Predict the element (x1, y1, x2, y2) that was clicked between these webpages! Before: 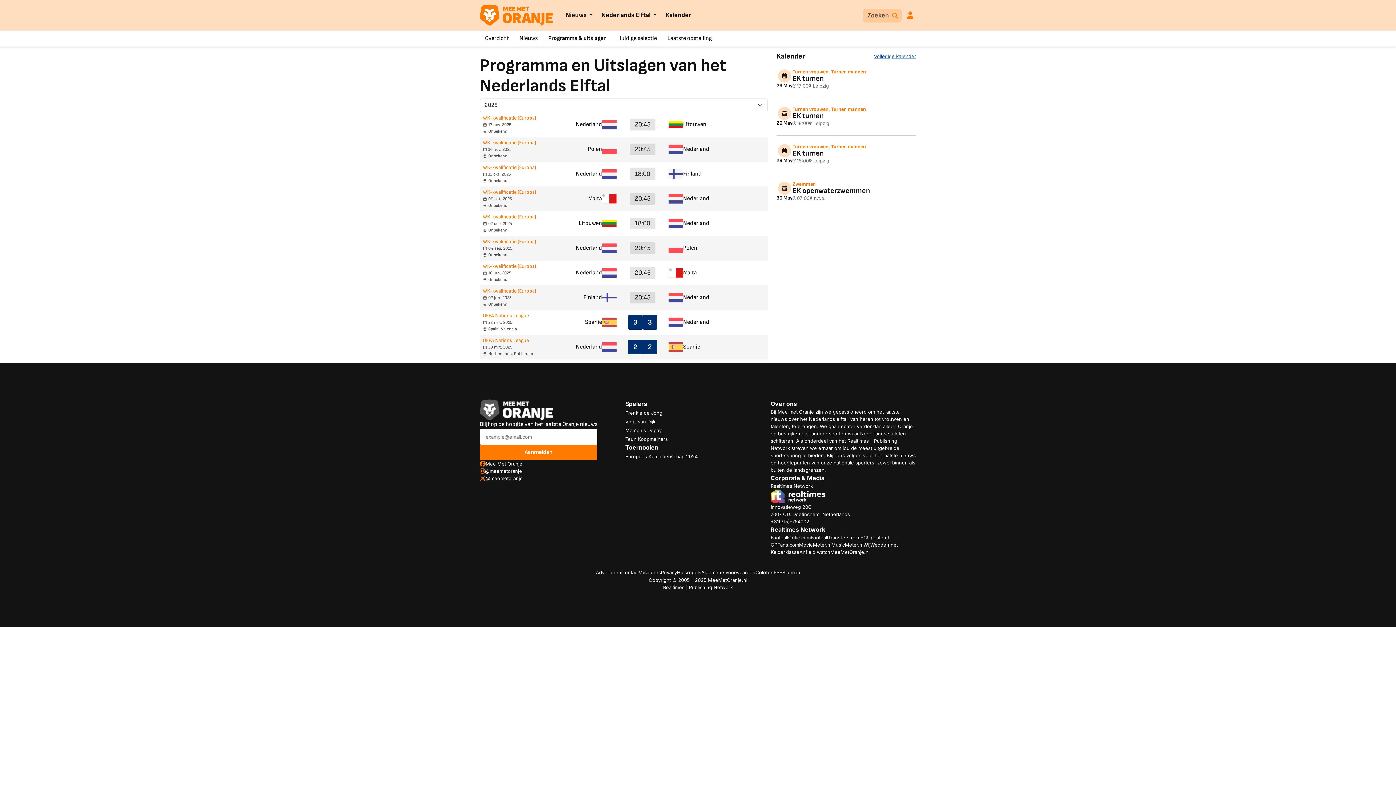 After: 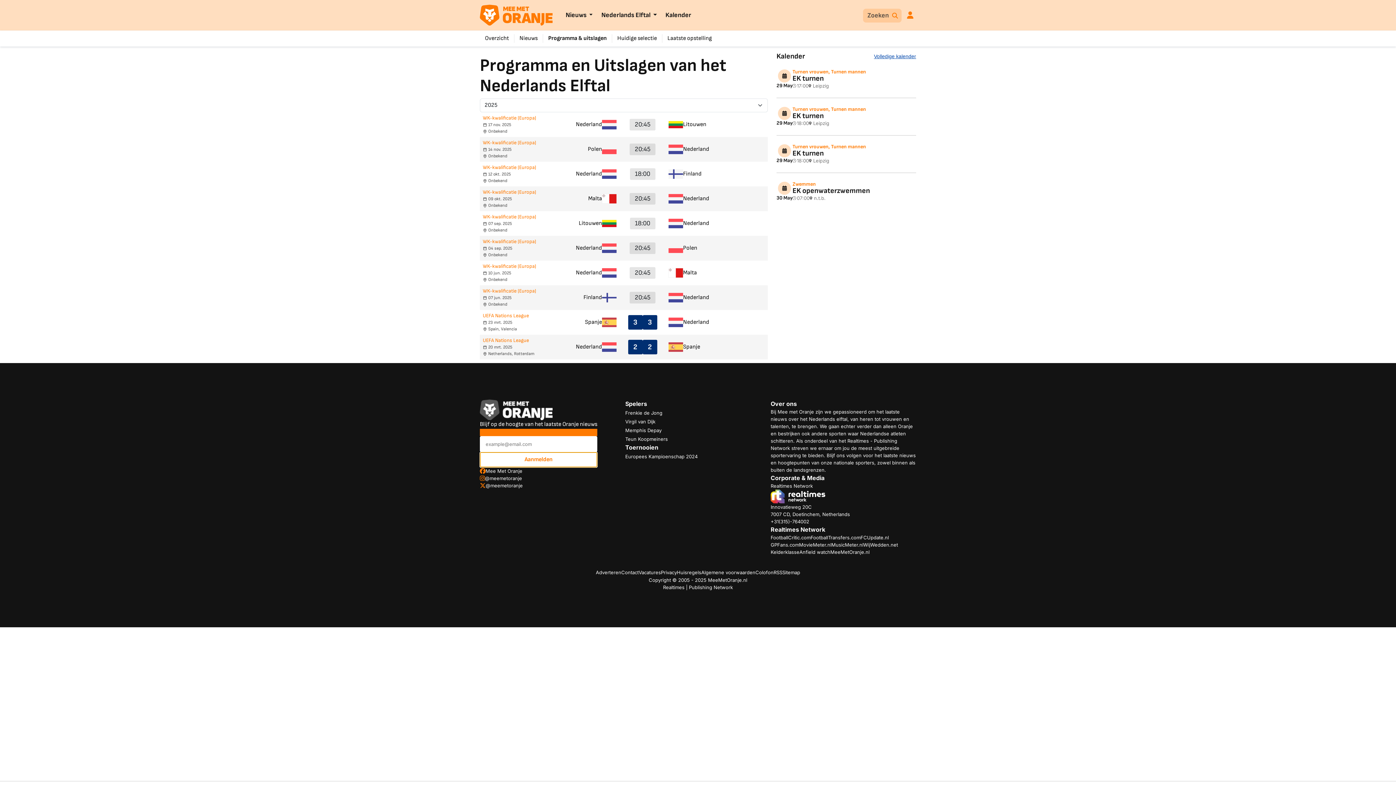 Action: label: Aanmelden bbox: (480, 445, 597, 460)